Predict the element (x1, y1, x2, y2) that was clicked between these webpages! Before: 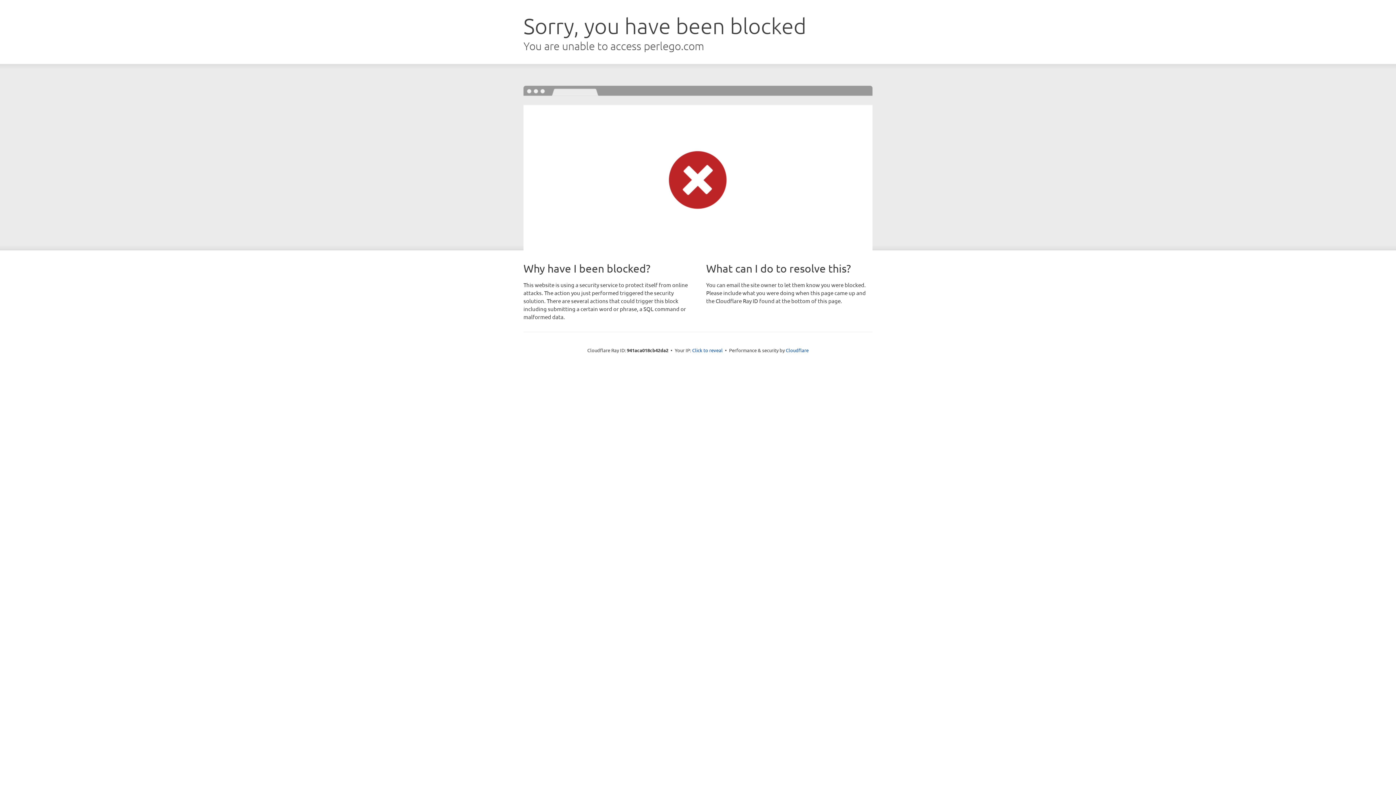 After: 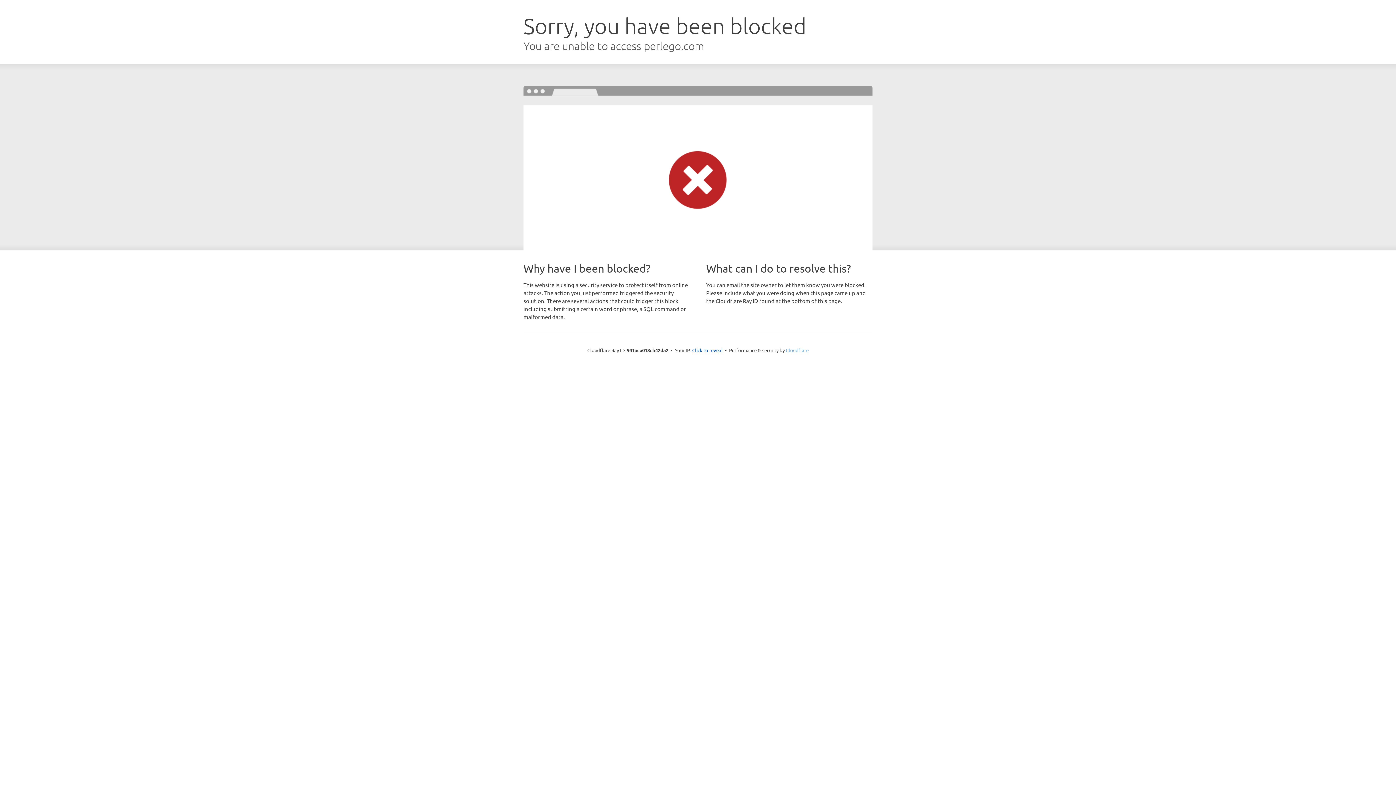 Action: bbox: (786, 347, 808, 353) label: Cloudflare